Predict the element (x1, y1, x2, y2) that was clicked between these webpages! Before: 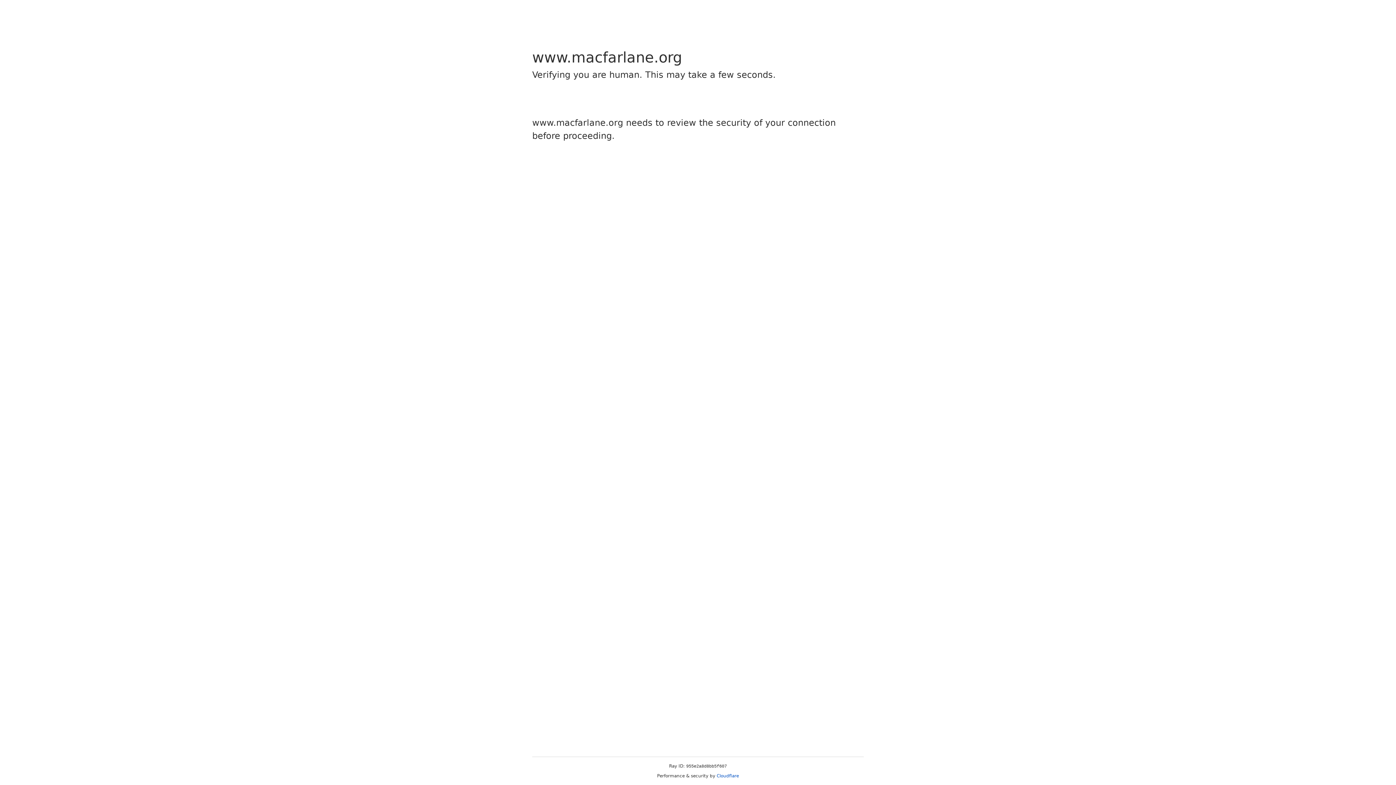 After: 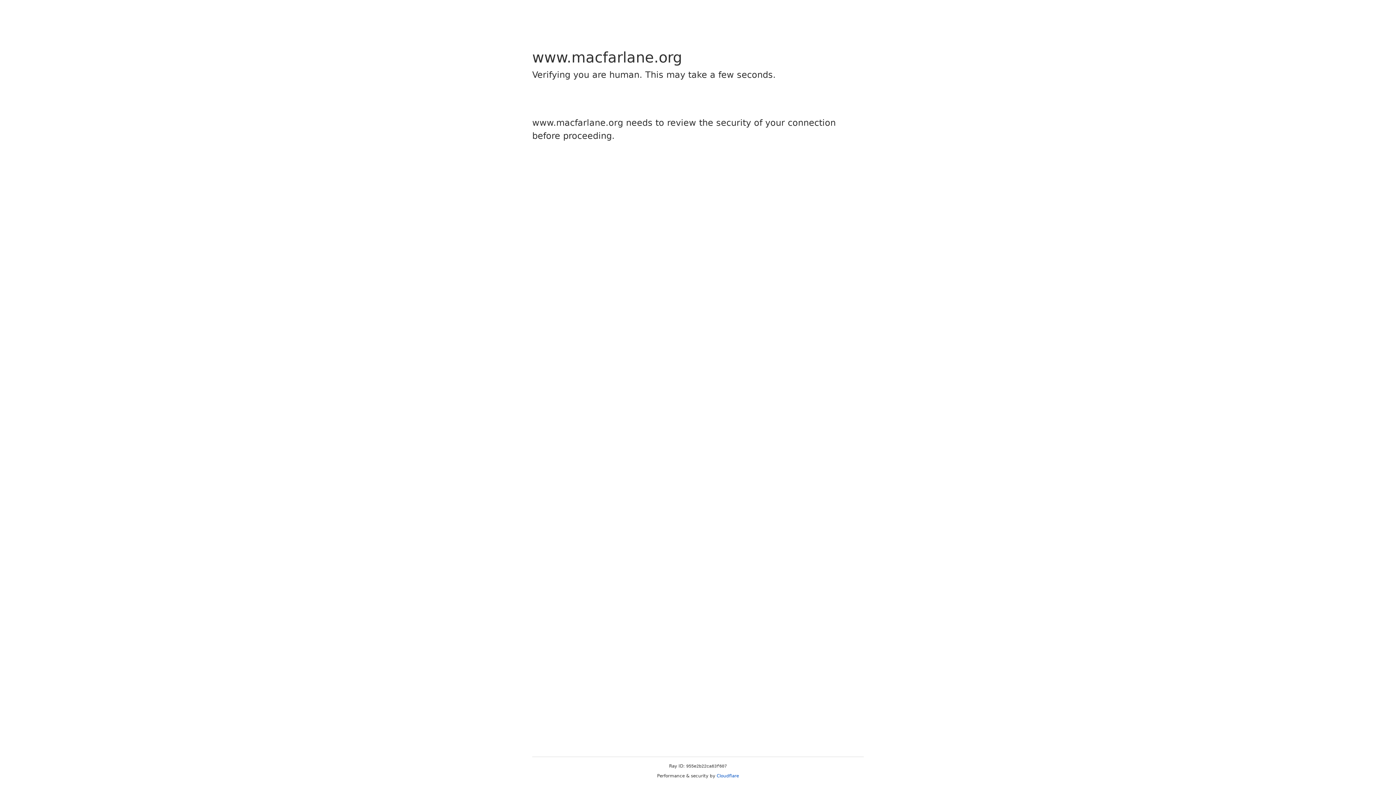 Action: label: Cloudflare bbox: (716, 773, 739, 778)